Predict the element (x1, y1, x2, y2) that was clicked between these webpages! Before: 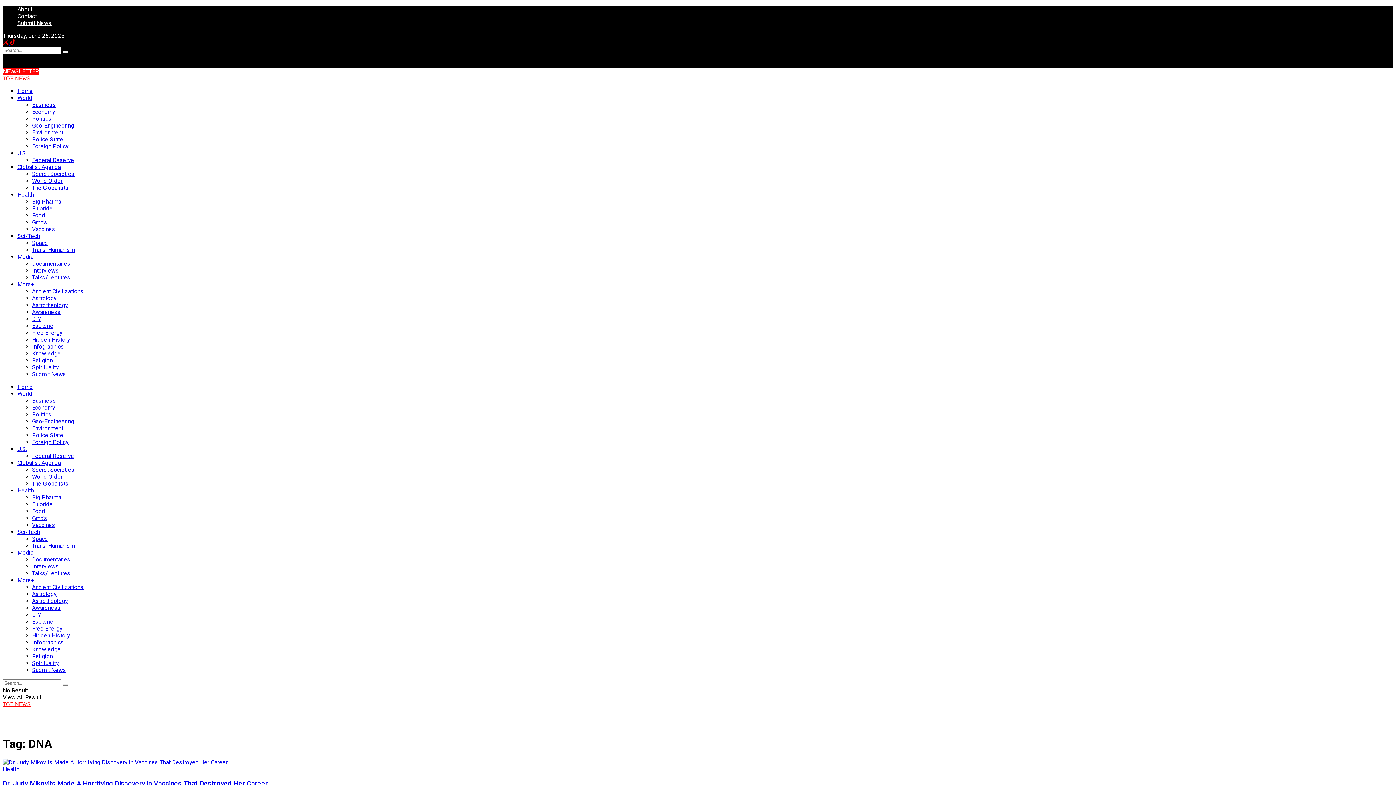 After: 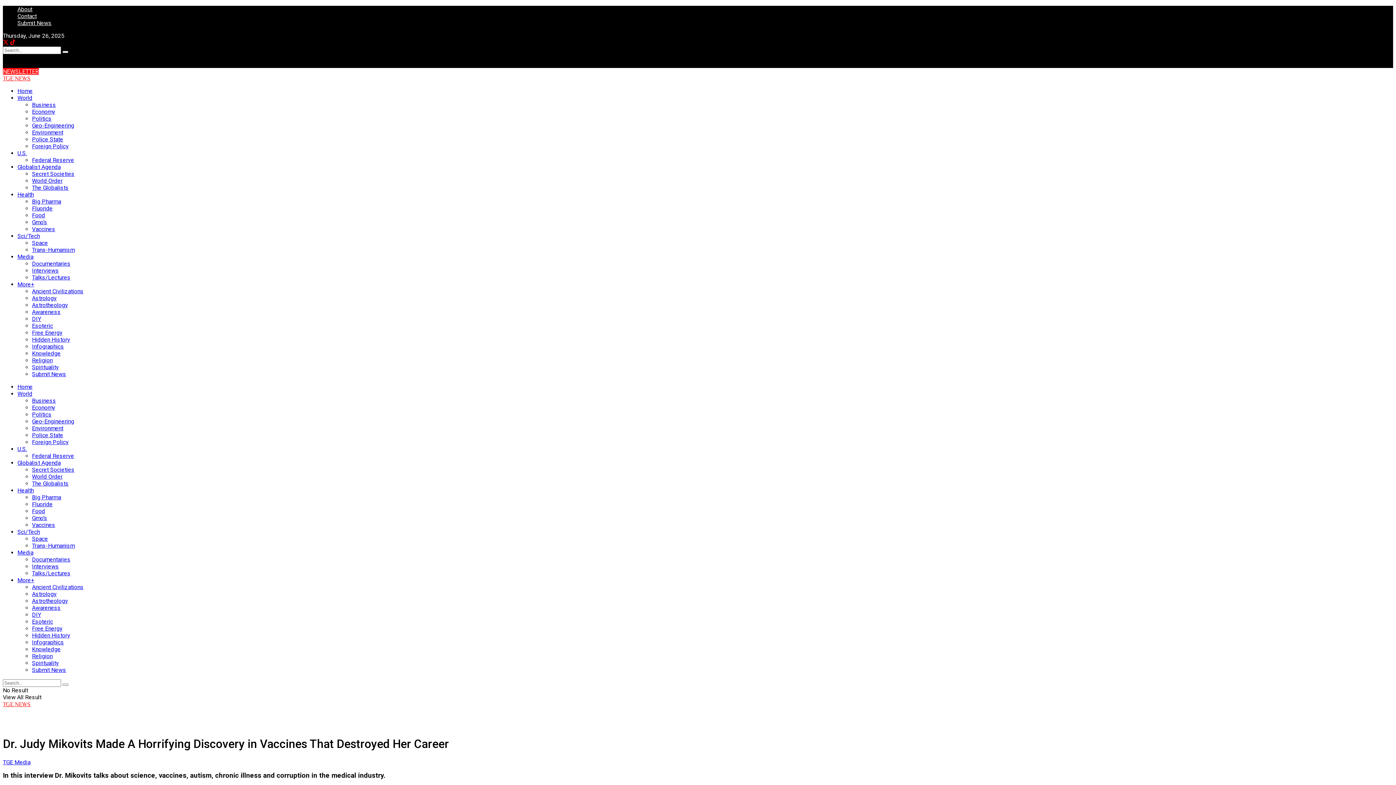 Action: bbox: (2, 779, 268, 787) label: Dr. Judy Mikovits Made A Horrifying Discovery in Vaccines That Destroyed Her Career